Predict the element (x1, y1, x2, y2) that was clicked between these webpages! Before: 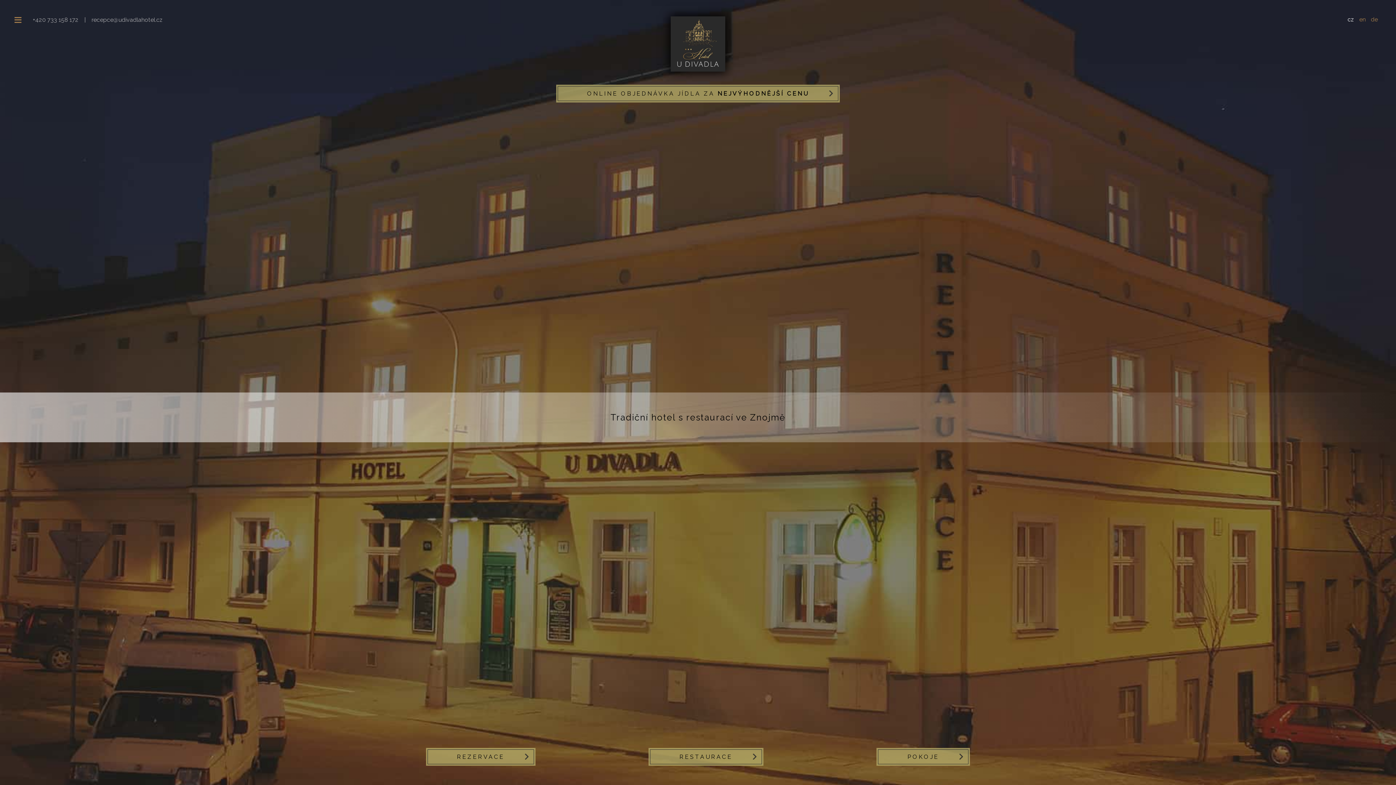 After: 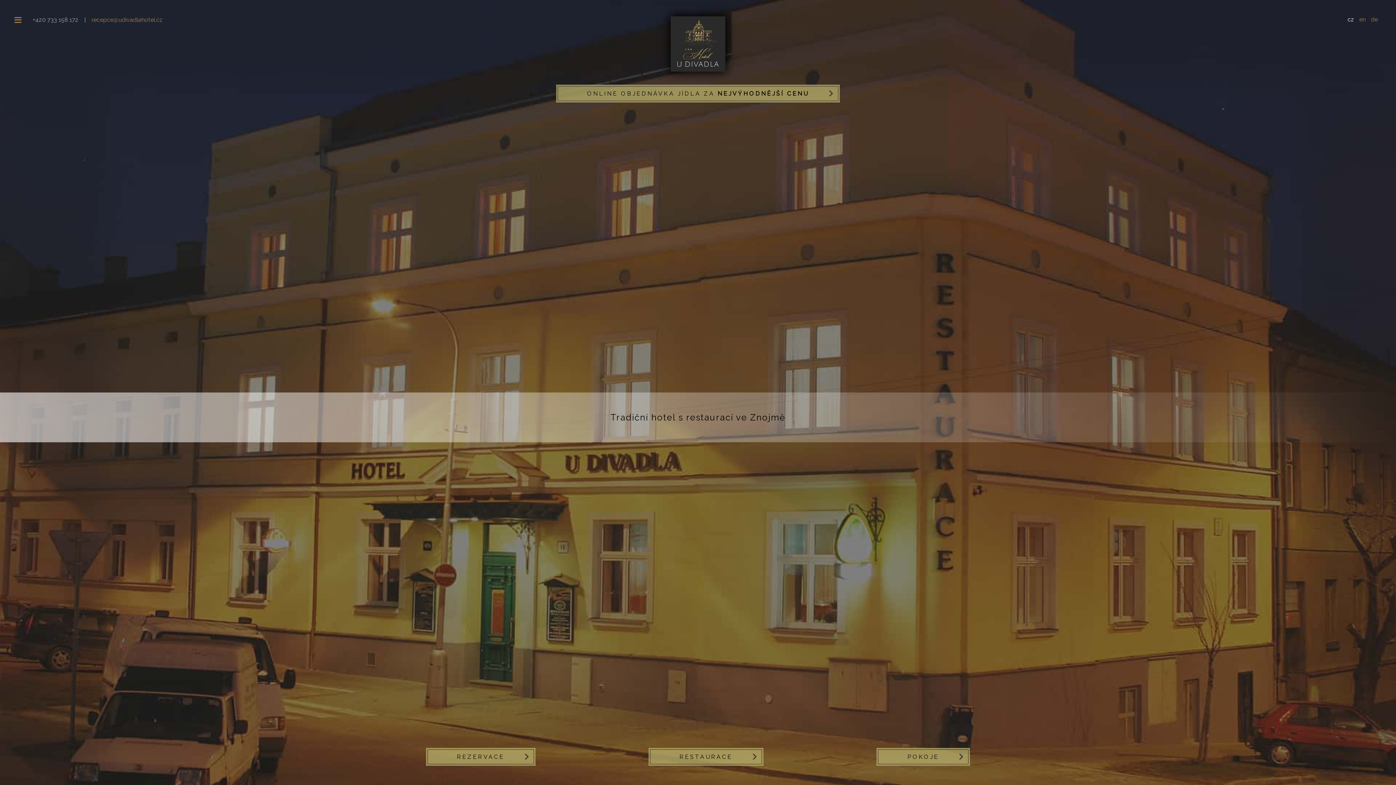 Action: bbox: (91, 16, 162, 23) label: recepce@udivadlahotel.cz